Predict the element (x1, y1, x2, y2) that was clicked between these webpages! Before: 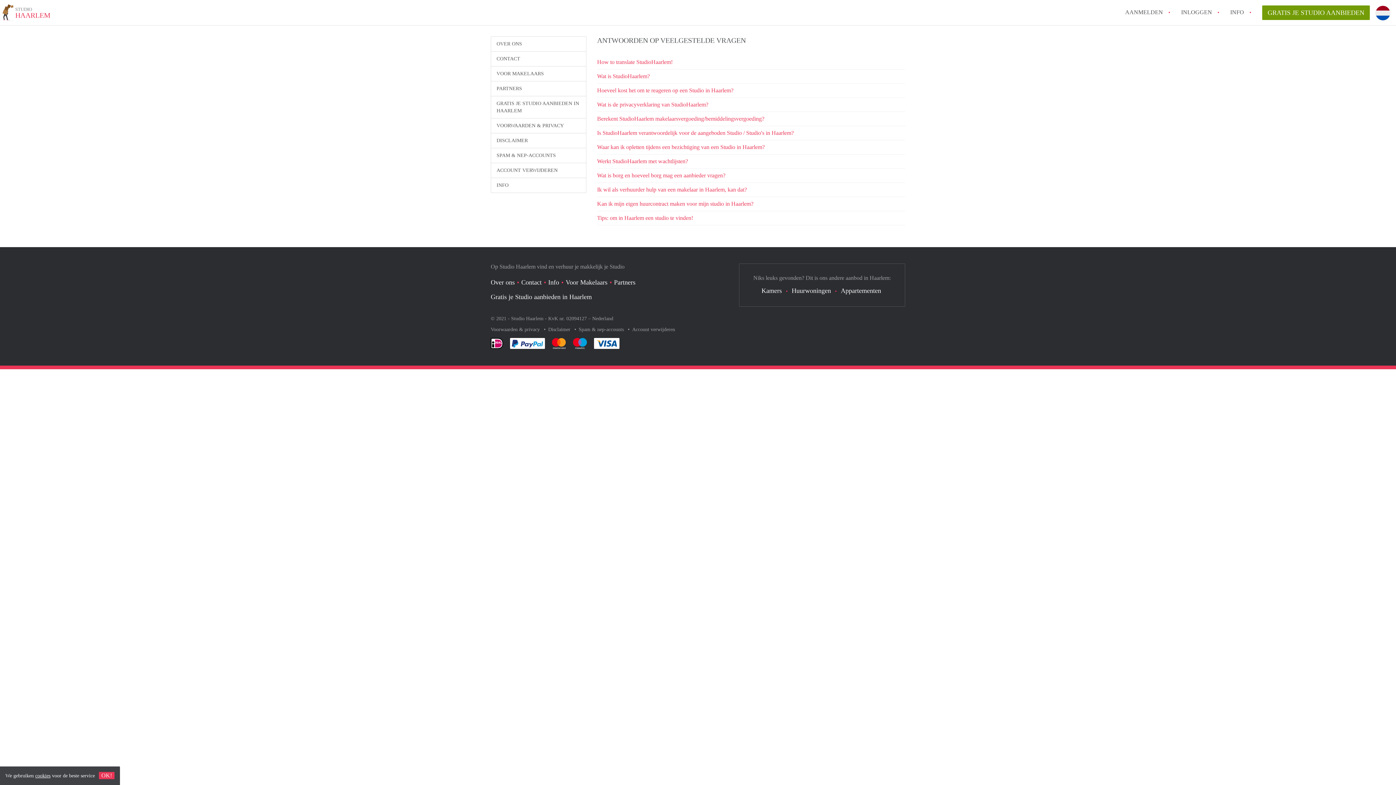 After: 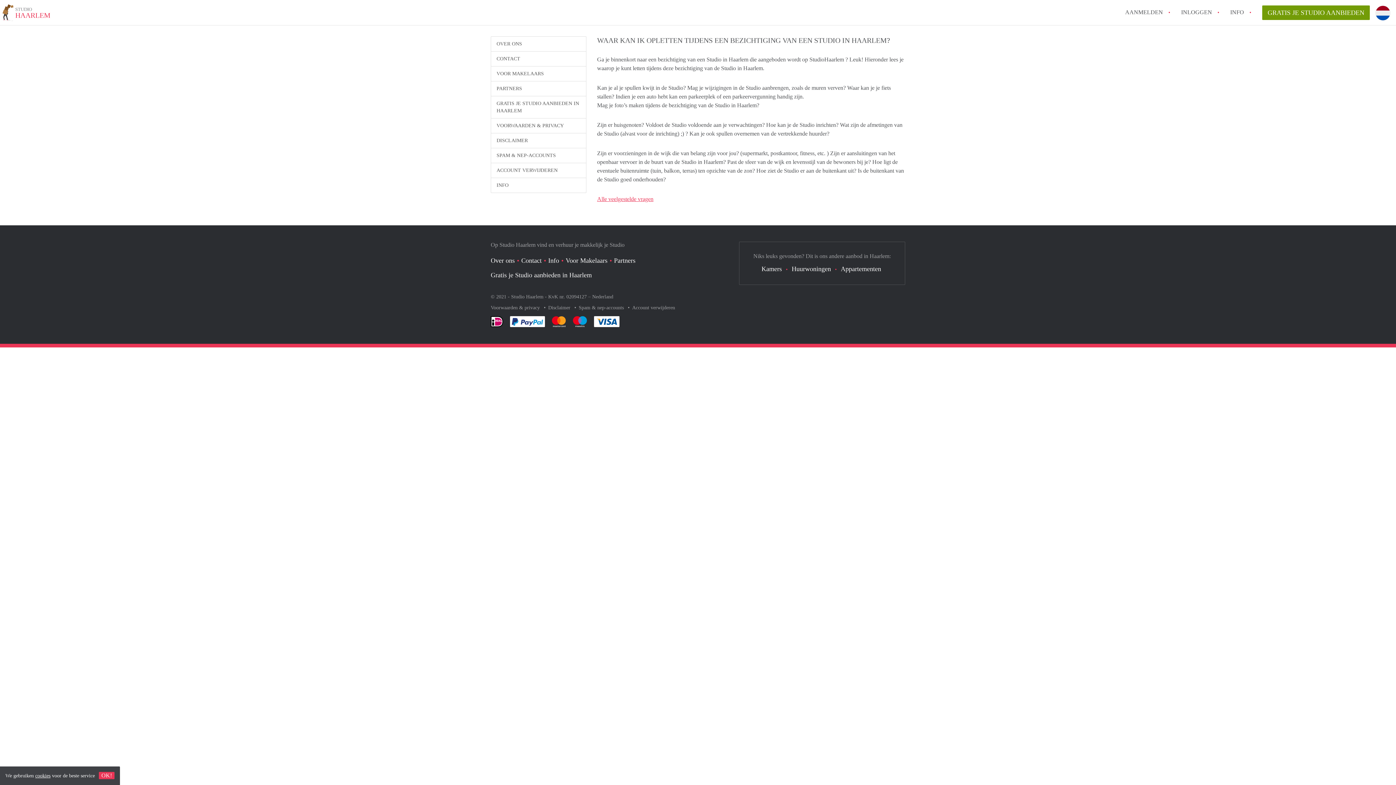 Action: bbox: (597, 144, 764, 150) label: Waar kan ik opletten tijdens een bezichtiging van een Studio in Haarlem?